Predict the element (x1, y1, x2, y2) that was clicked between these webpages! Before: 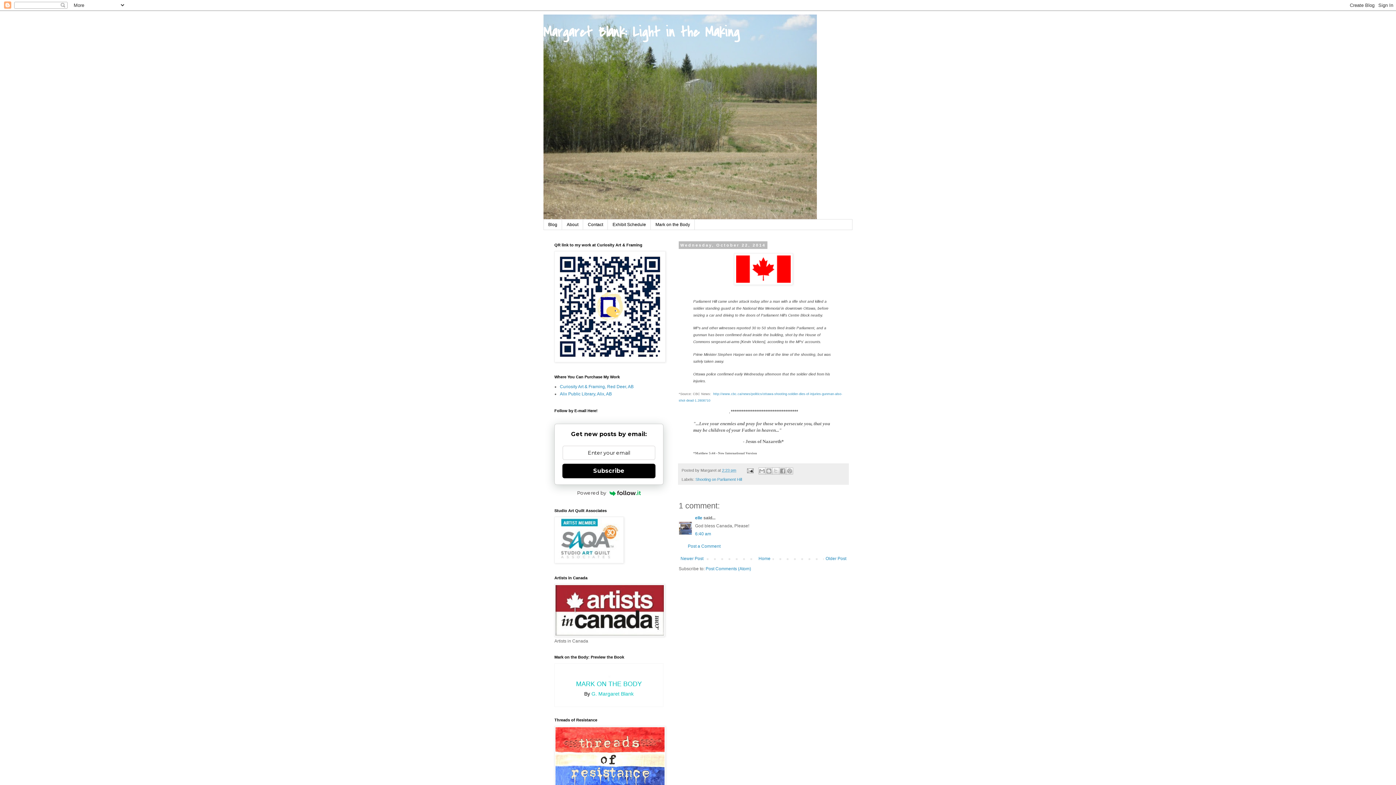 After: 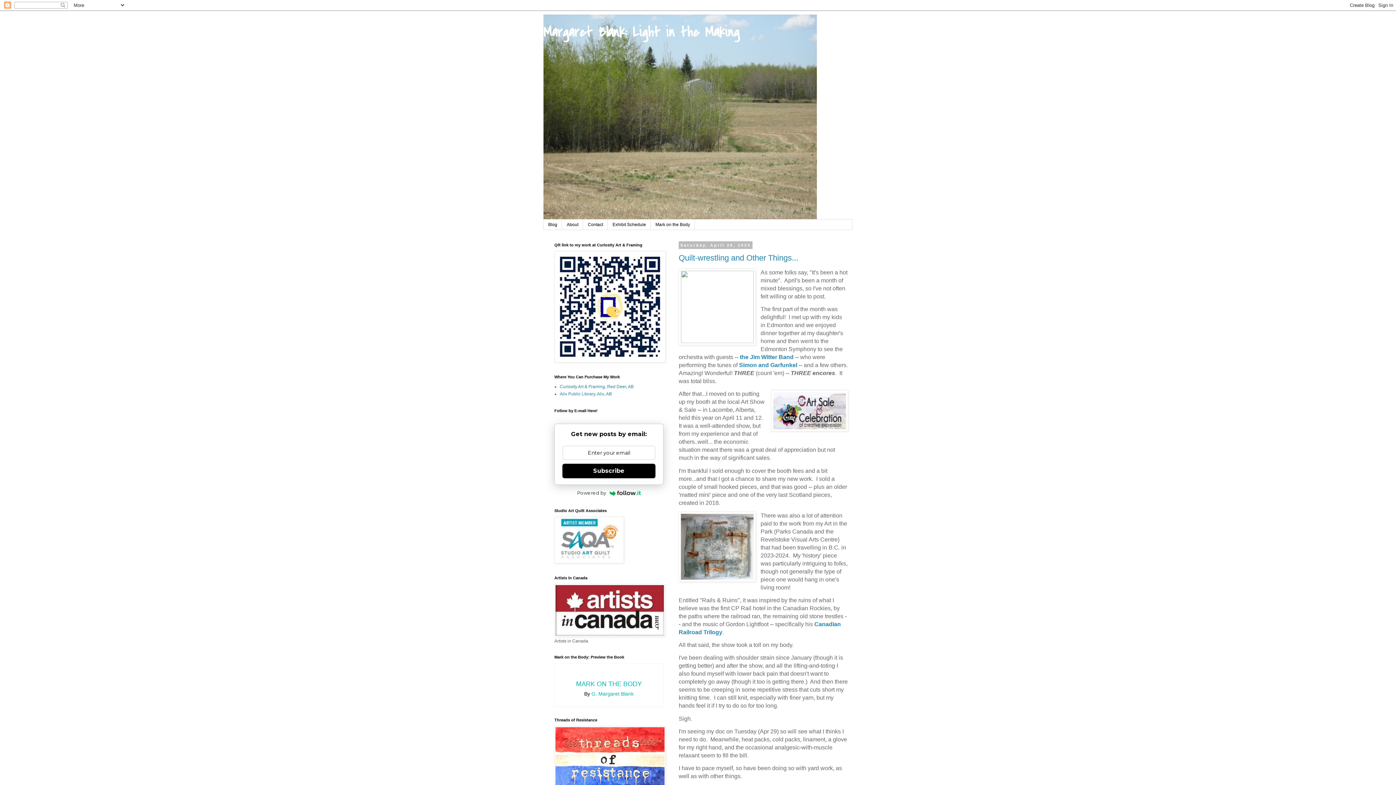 Action: label: Margaret Blank: Light in the Making bbox: (543, 22, 739, 42)